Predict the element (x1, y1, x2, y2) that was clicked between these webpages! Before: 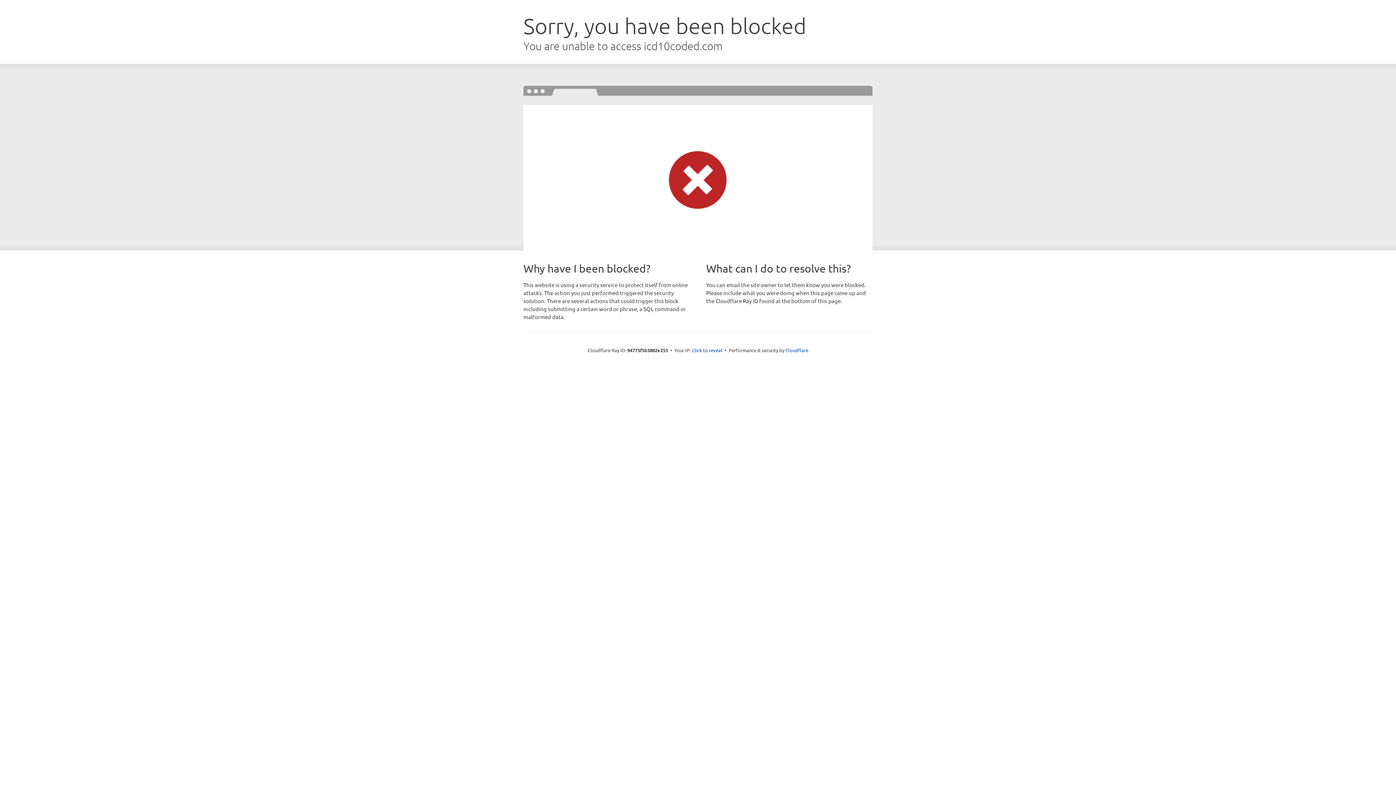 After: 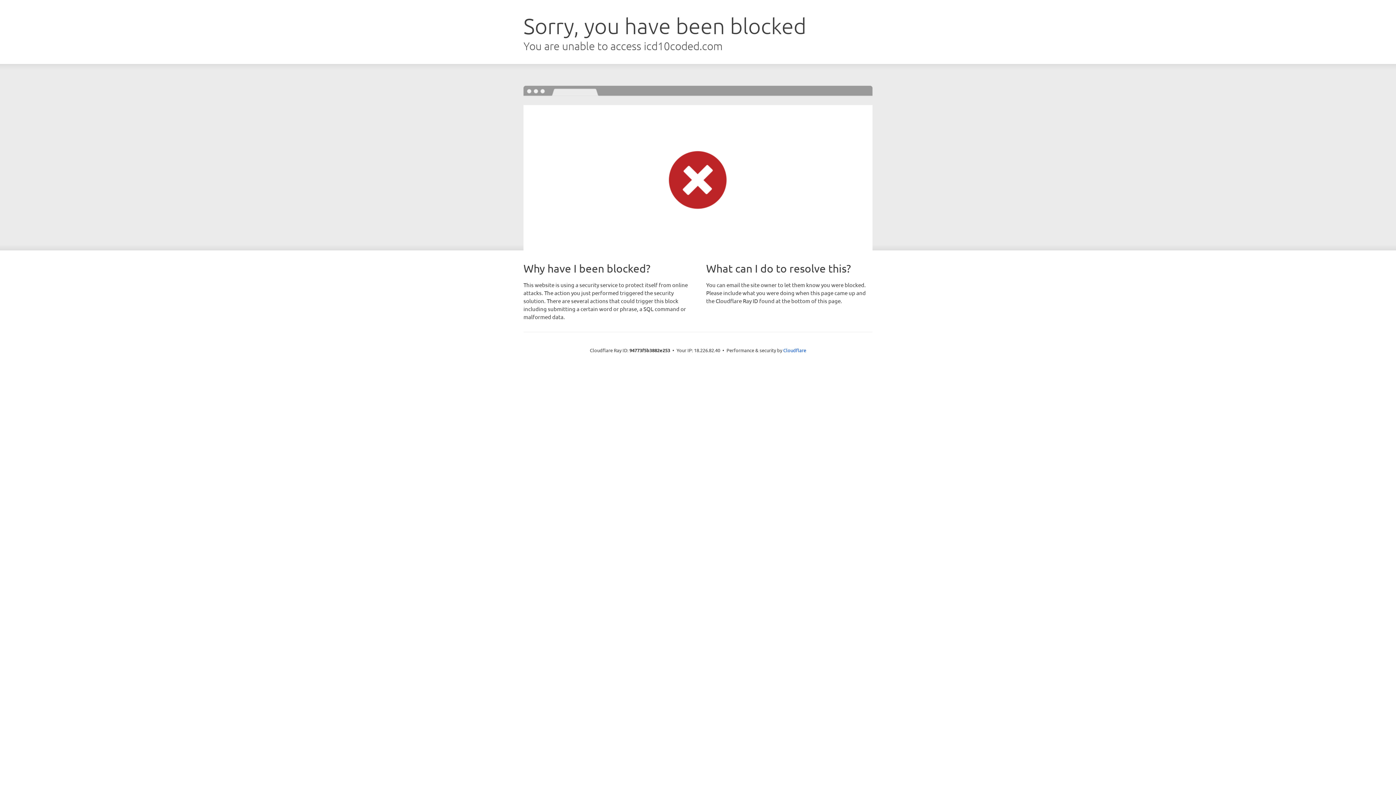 Action: bbox: (692, 346, 722, 353) label: Click to reveal